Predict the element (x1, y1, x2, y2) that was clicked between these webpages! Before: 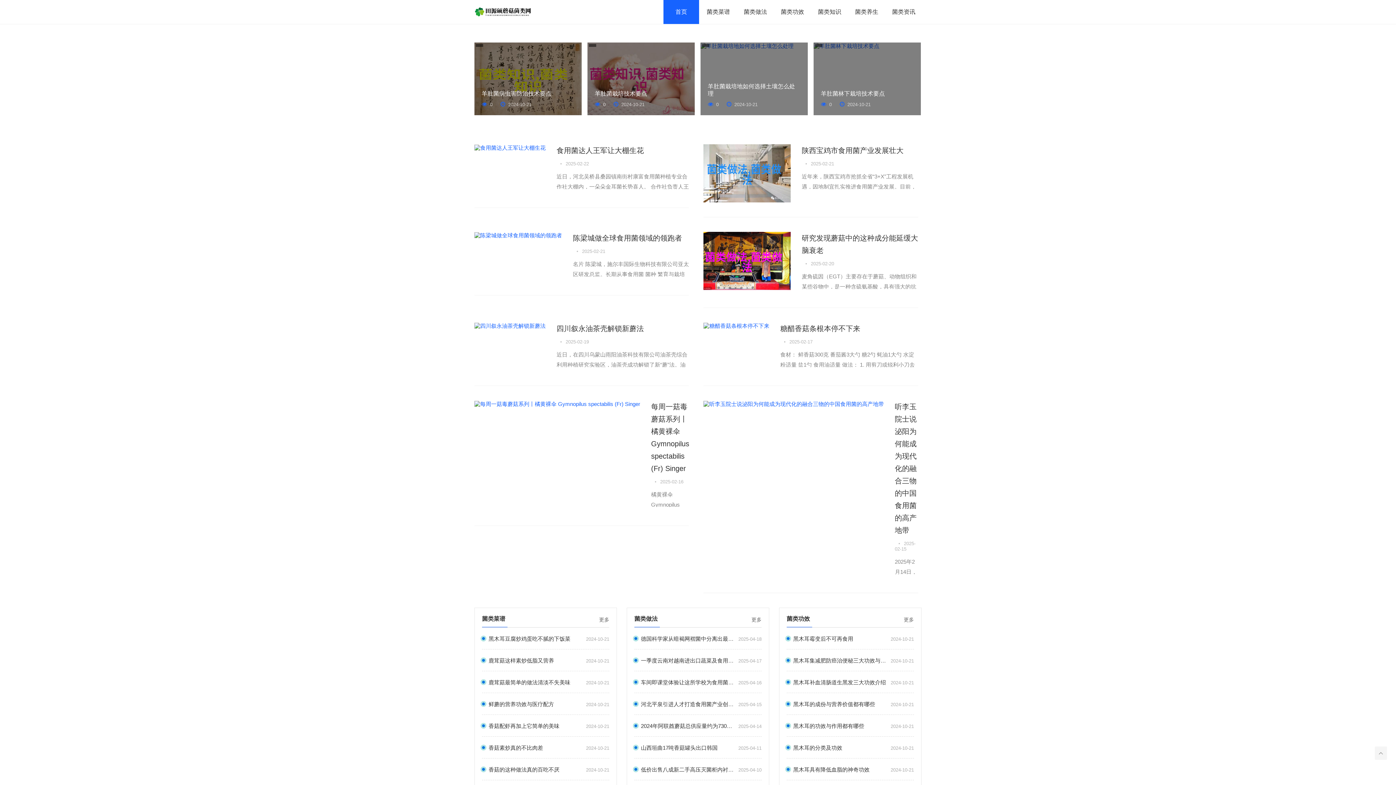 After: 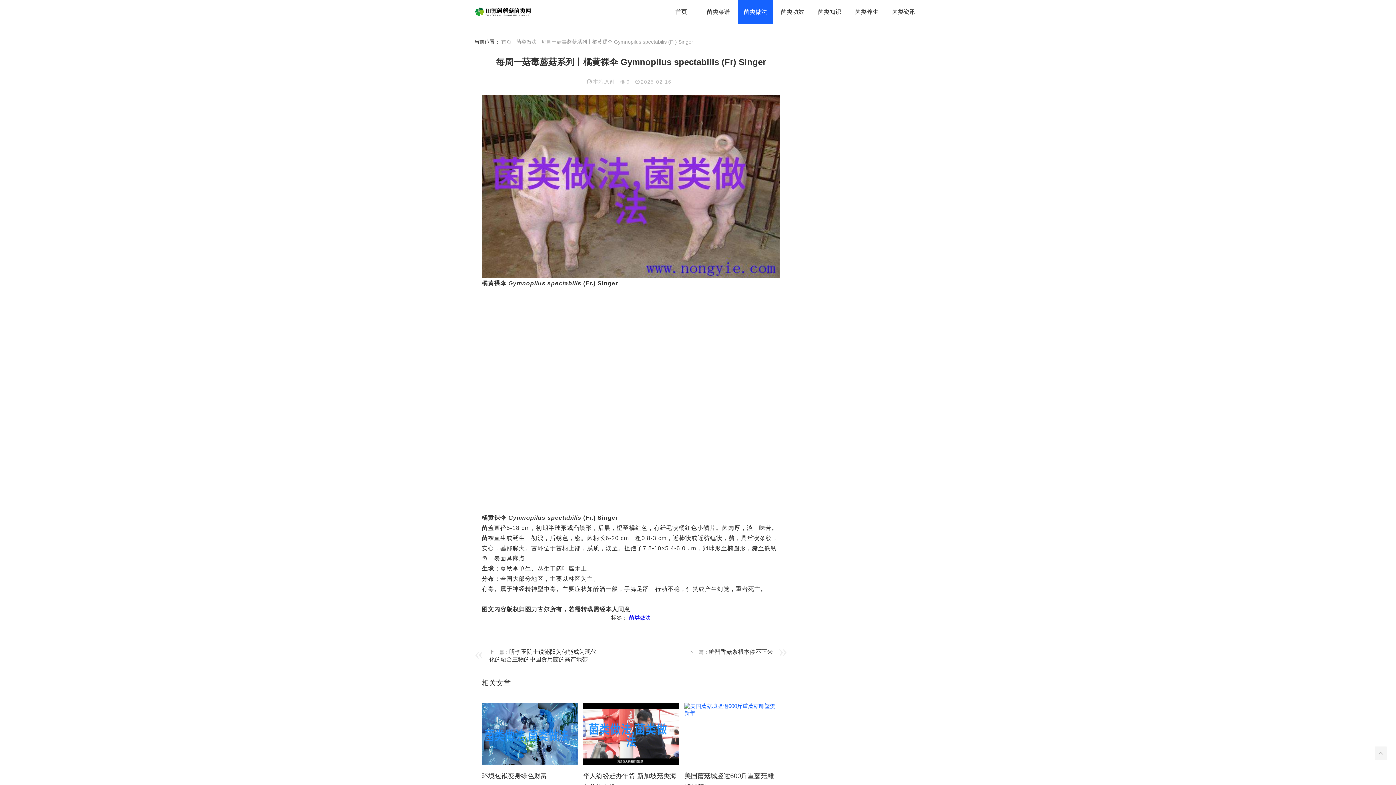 Action: bbox: (651, 400, 689, 474) label: 每周一菇毒蘑菇系列丨橘黄裸伞 Gymnopilus spectabilis (Fr) Singer